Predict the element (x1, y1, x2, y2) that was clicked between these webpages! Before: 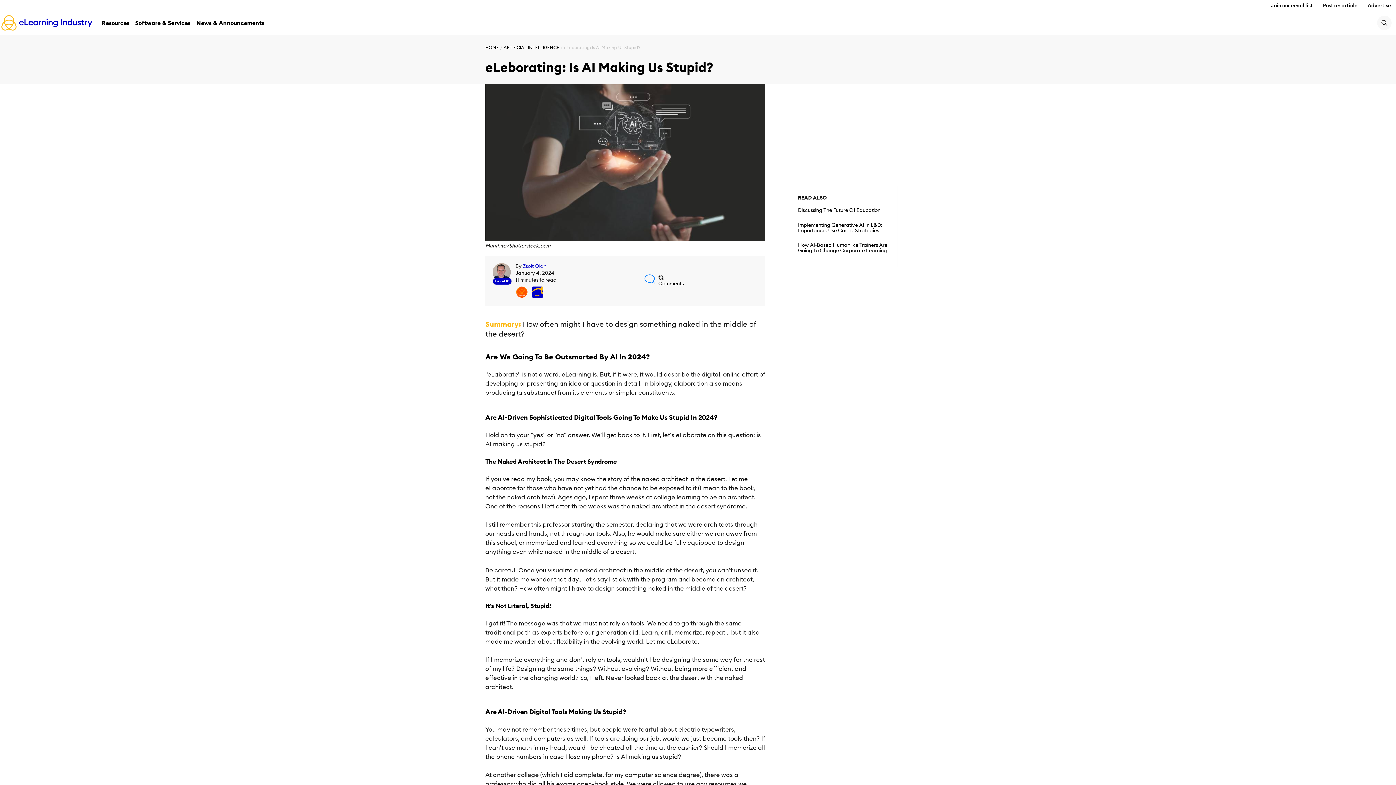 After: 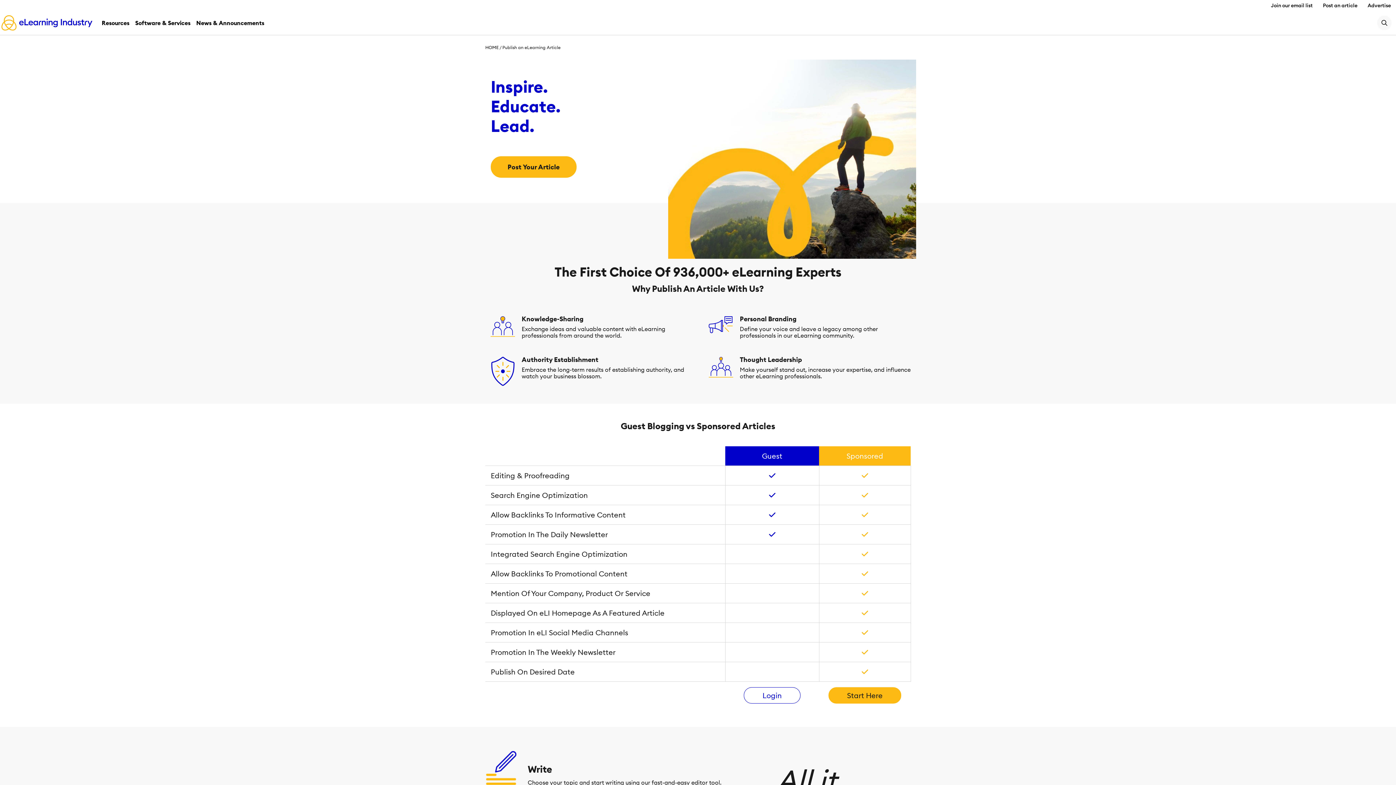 Action: bbox: (1318, 0, 1362, 10) label: Post an article